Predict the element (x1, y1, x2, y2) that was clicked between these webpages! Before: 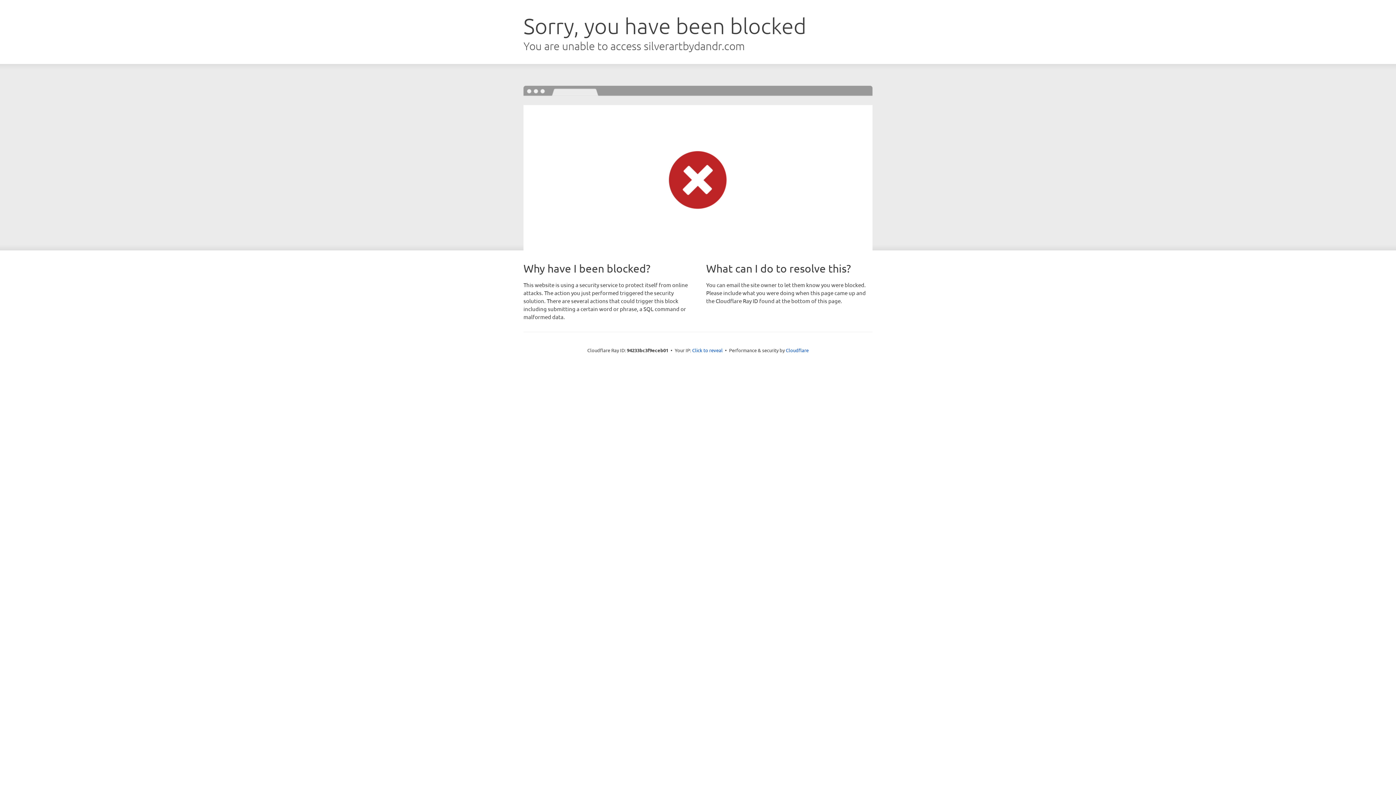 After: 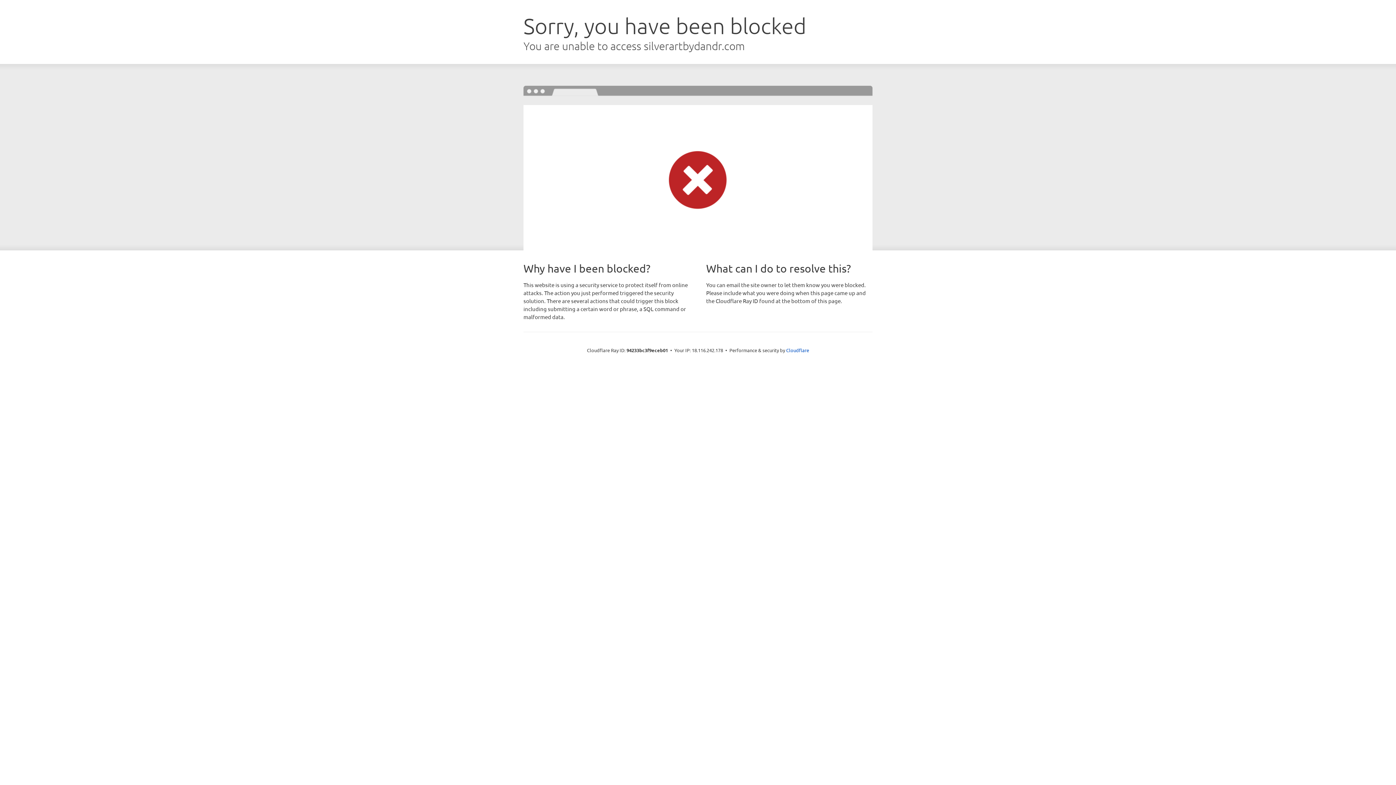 Action: bbox: (692, 346, 722, 353) label: Click to reveal